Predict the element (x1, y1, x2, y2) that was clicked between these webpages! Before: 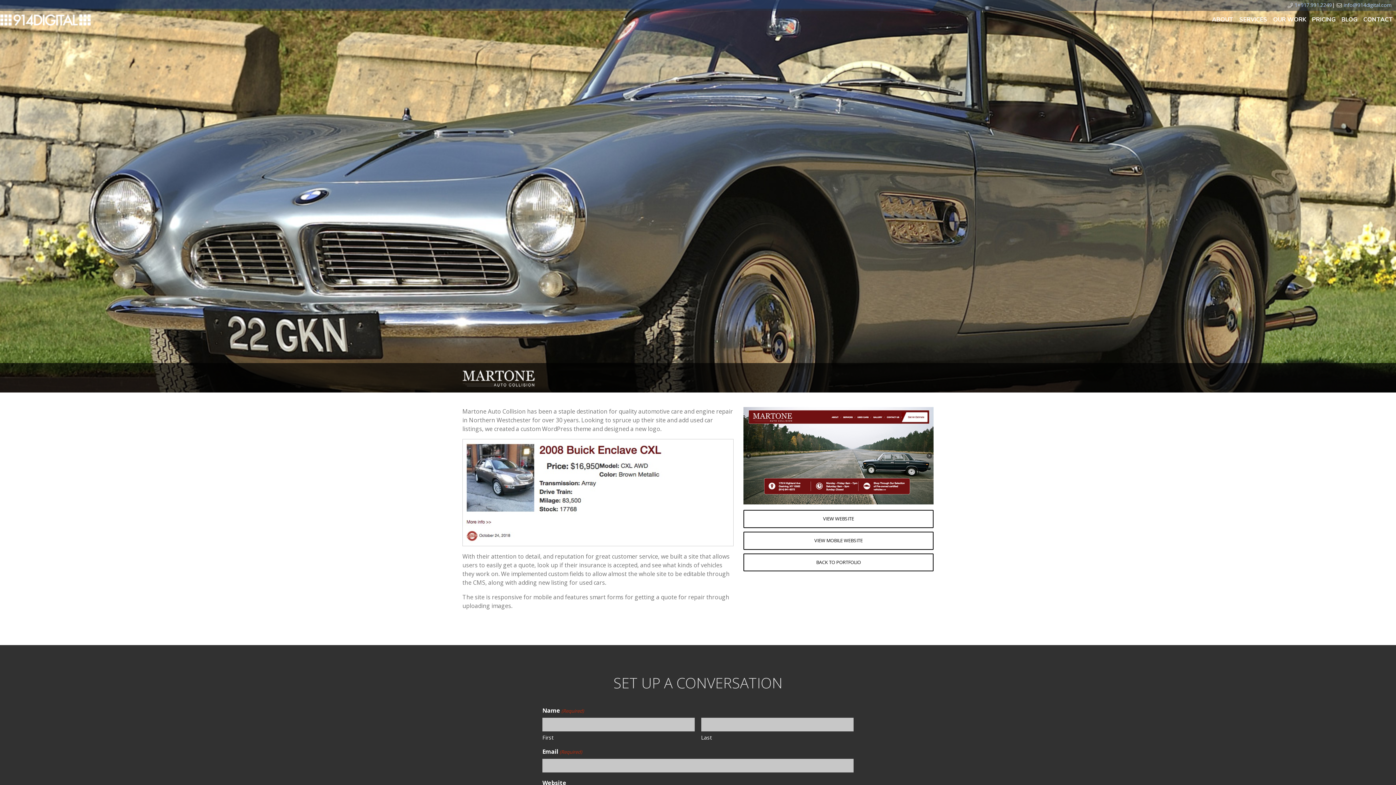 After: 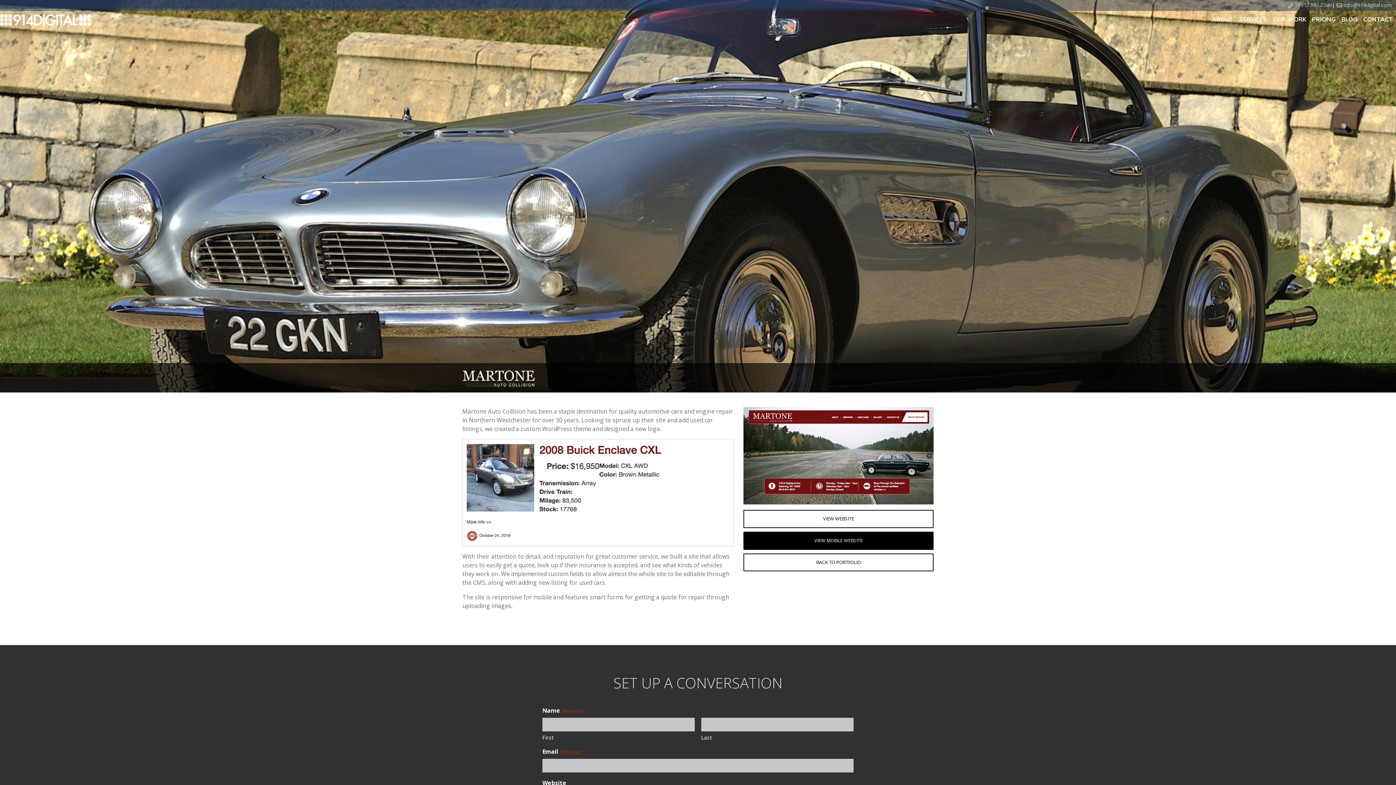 Action: bbox: (743, 531, 933, 550) label: VIEW MOBILE WEBSITE